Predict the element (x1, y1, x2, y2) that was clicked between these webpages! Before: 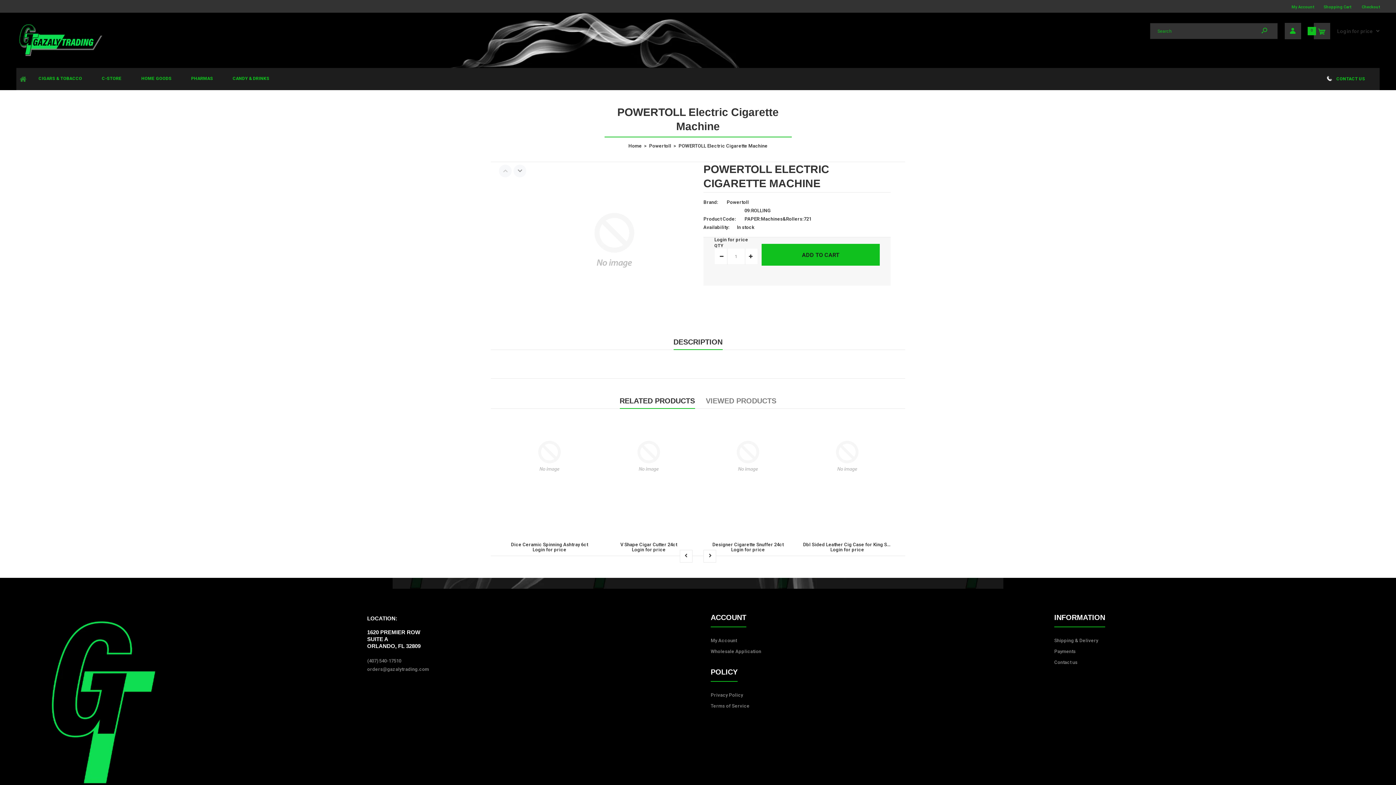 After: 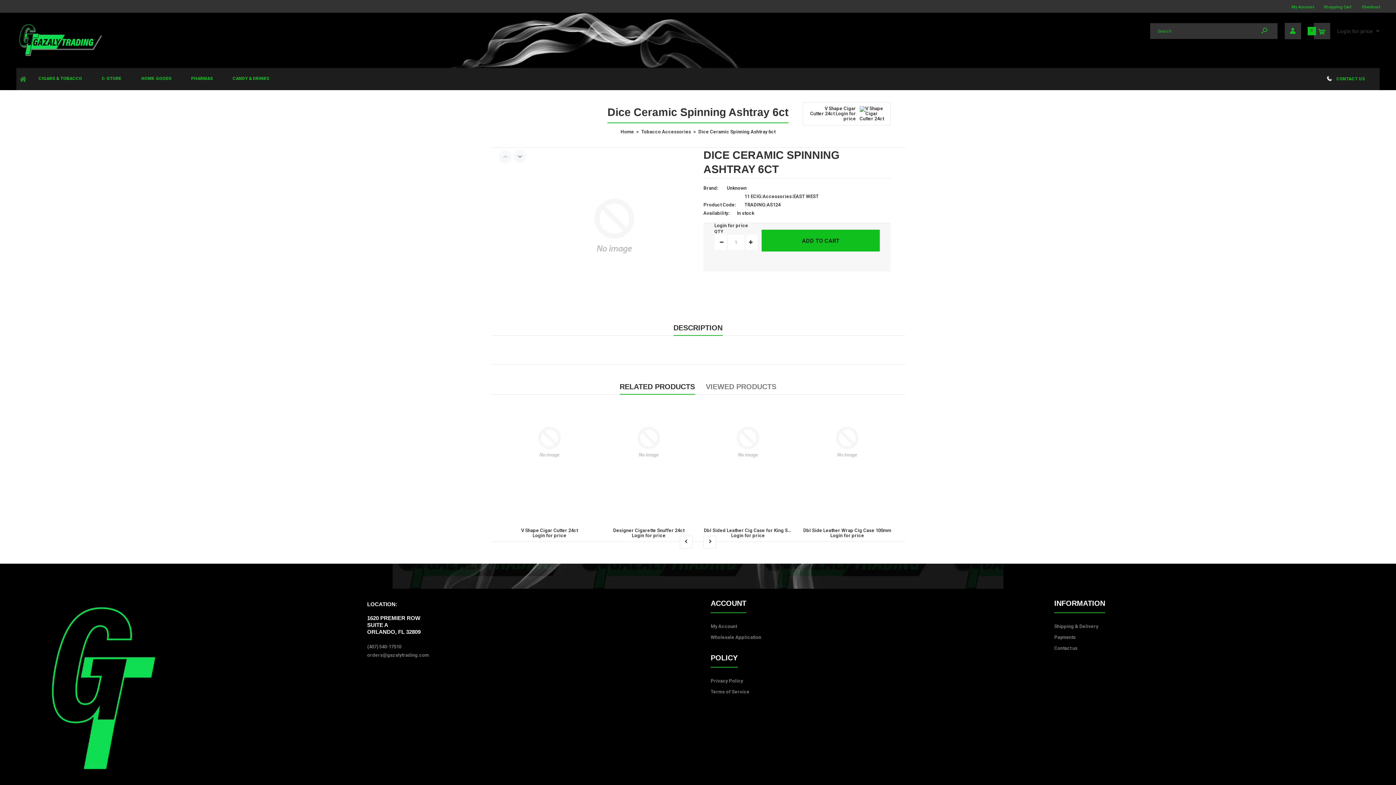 Action: bbox: (505, 412, 593, 530)